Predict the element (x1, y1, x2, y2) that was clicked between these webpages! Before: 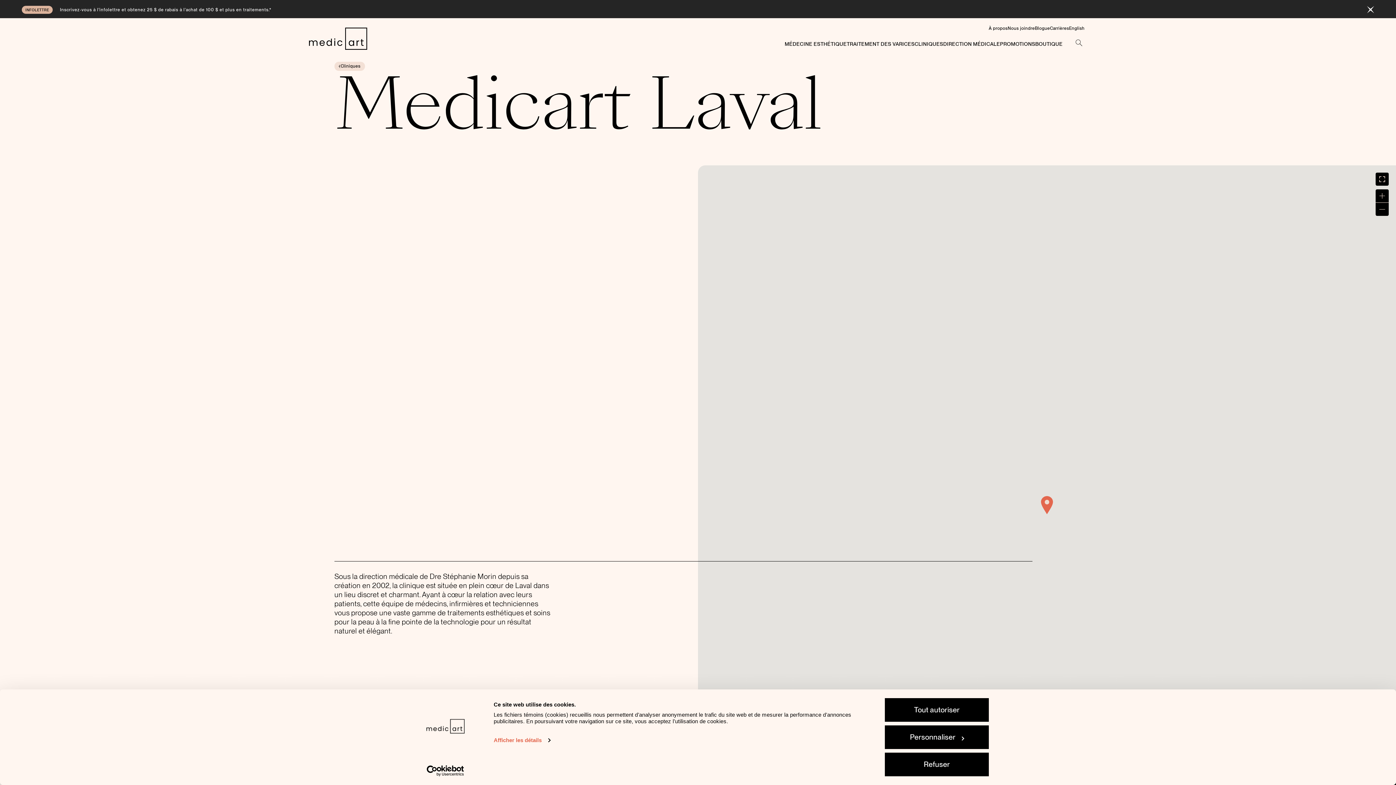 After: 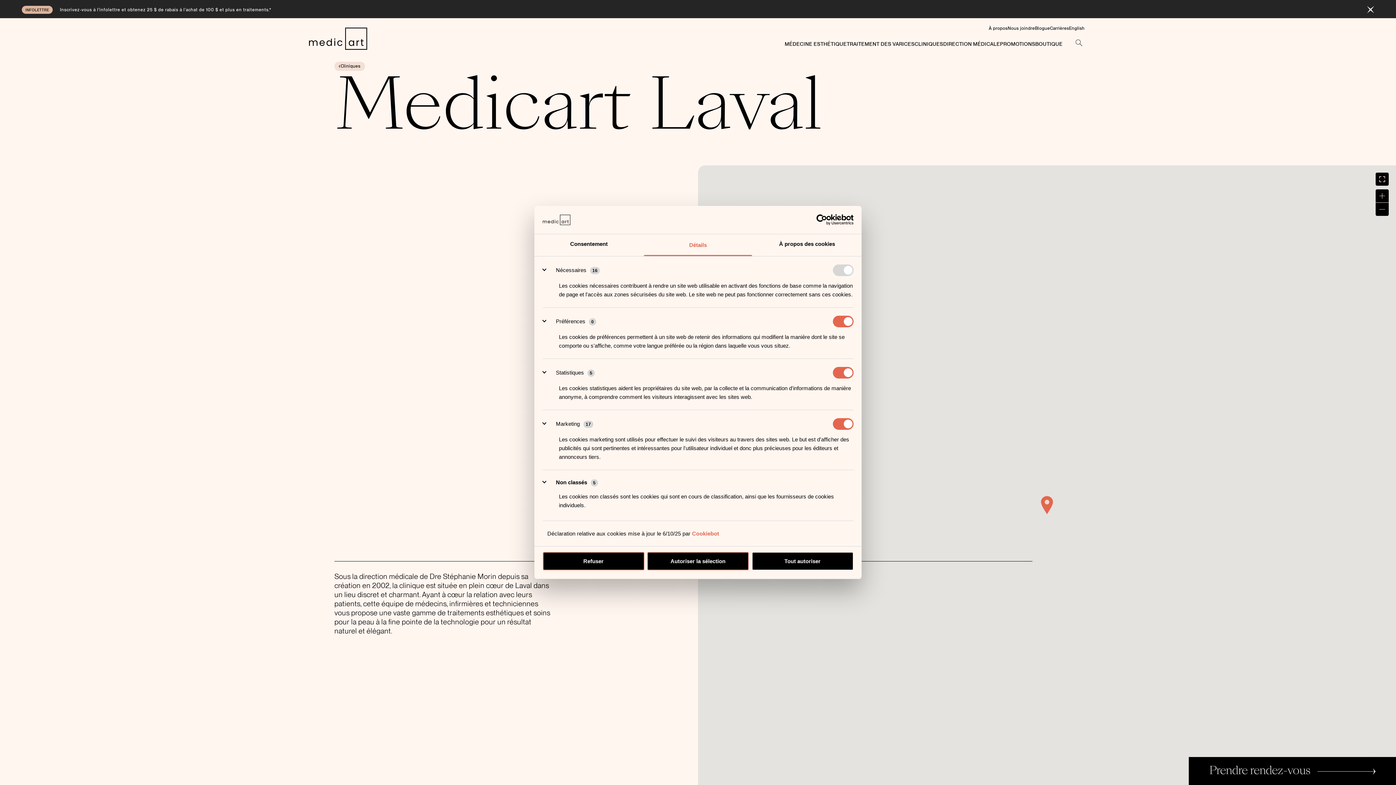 Action: label: Afficher les détails bbox: (493, 735, 550, 746)